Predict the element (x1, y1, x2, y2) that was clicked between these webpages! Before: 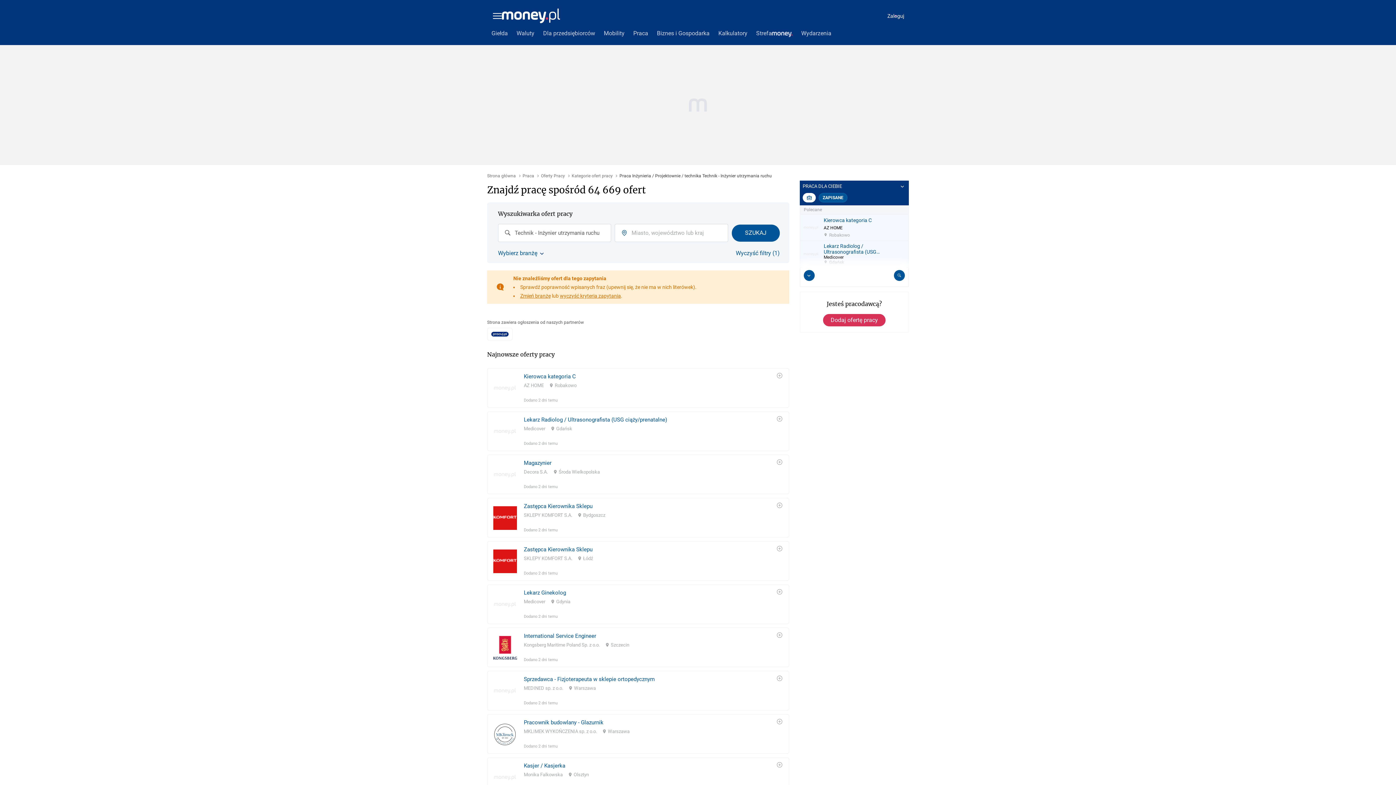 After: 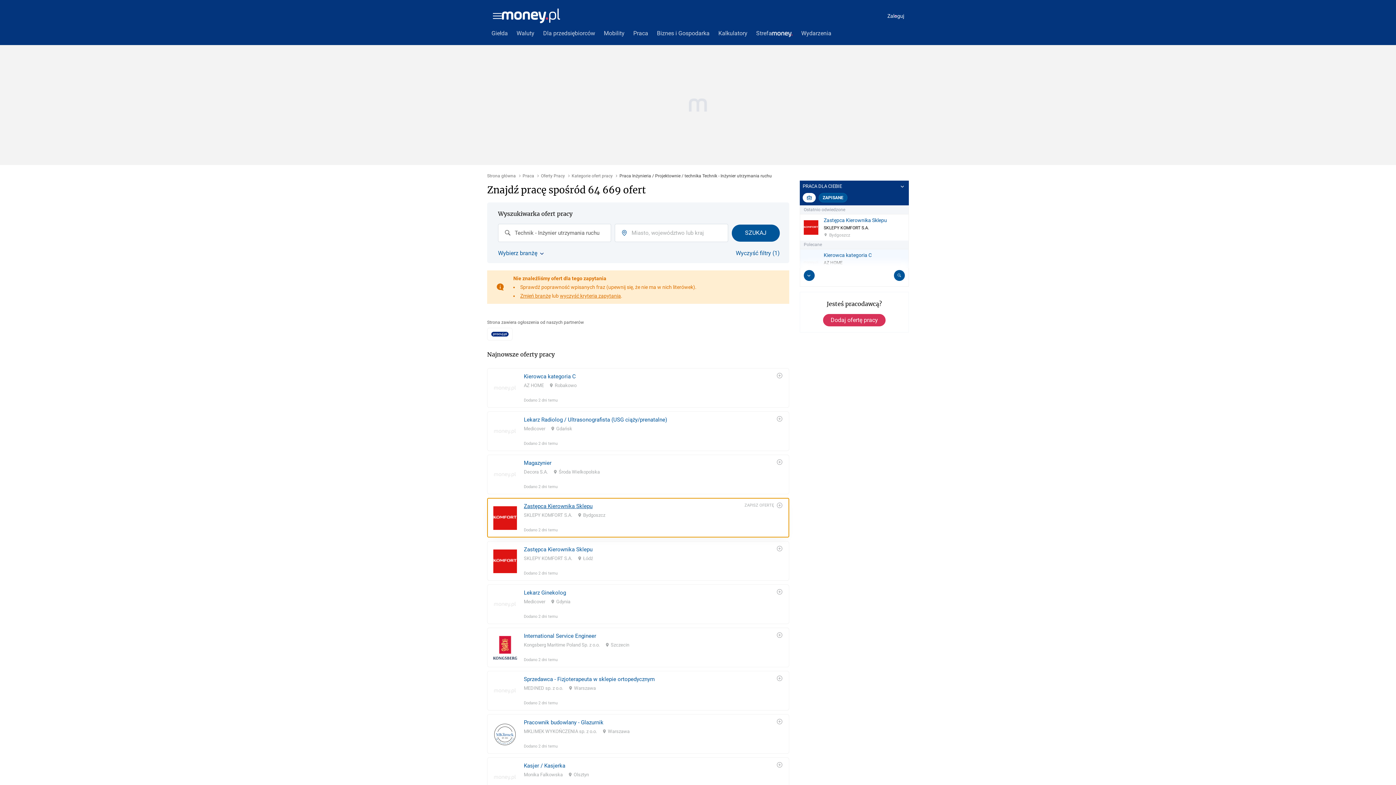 Action: label: Zastępca Kierownika Sklepu
SKLEPY KOMFORT S.A.
Bydgoszcz
Dodano 2 dni temu bbox: (487, 485, 789, 524)